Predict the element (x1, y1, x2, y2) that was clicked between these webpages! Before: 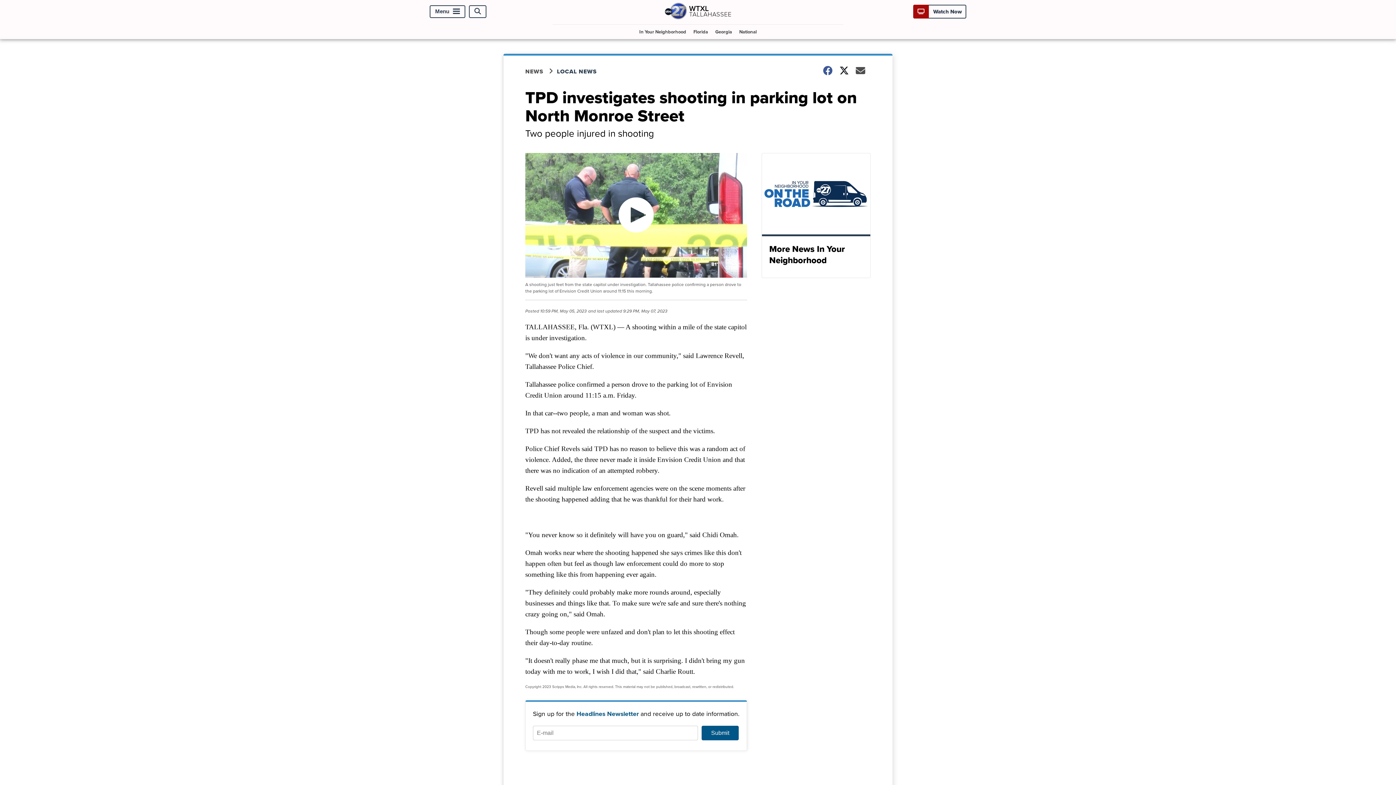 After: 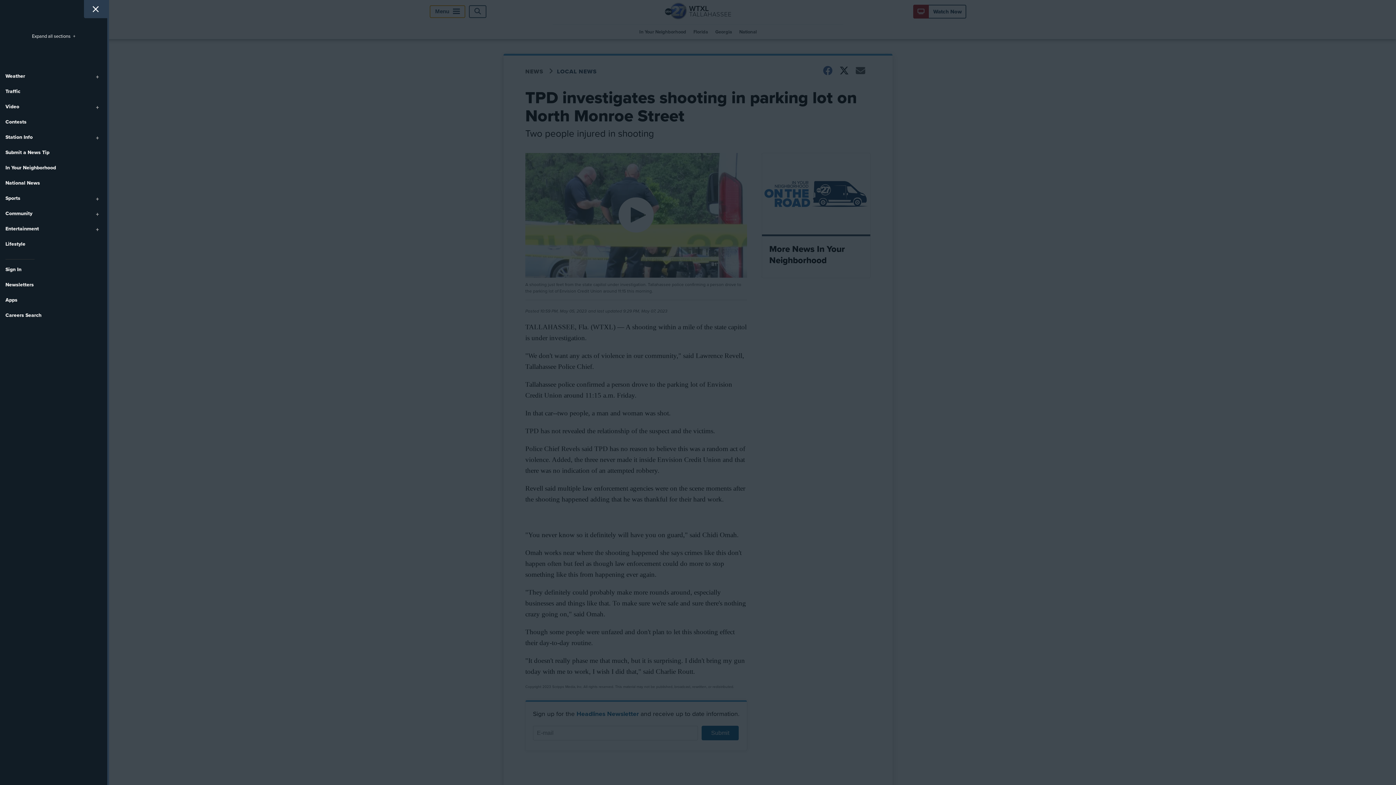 Action: label: Menu bbox: (429, 5, 465, 17)